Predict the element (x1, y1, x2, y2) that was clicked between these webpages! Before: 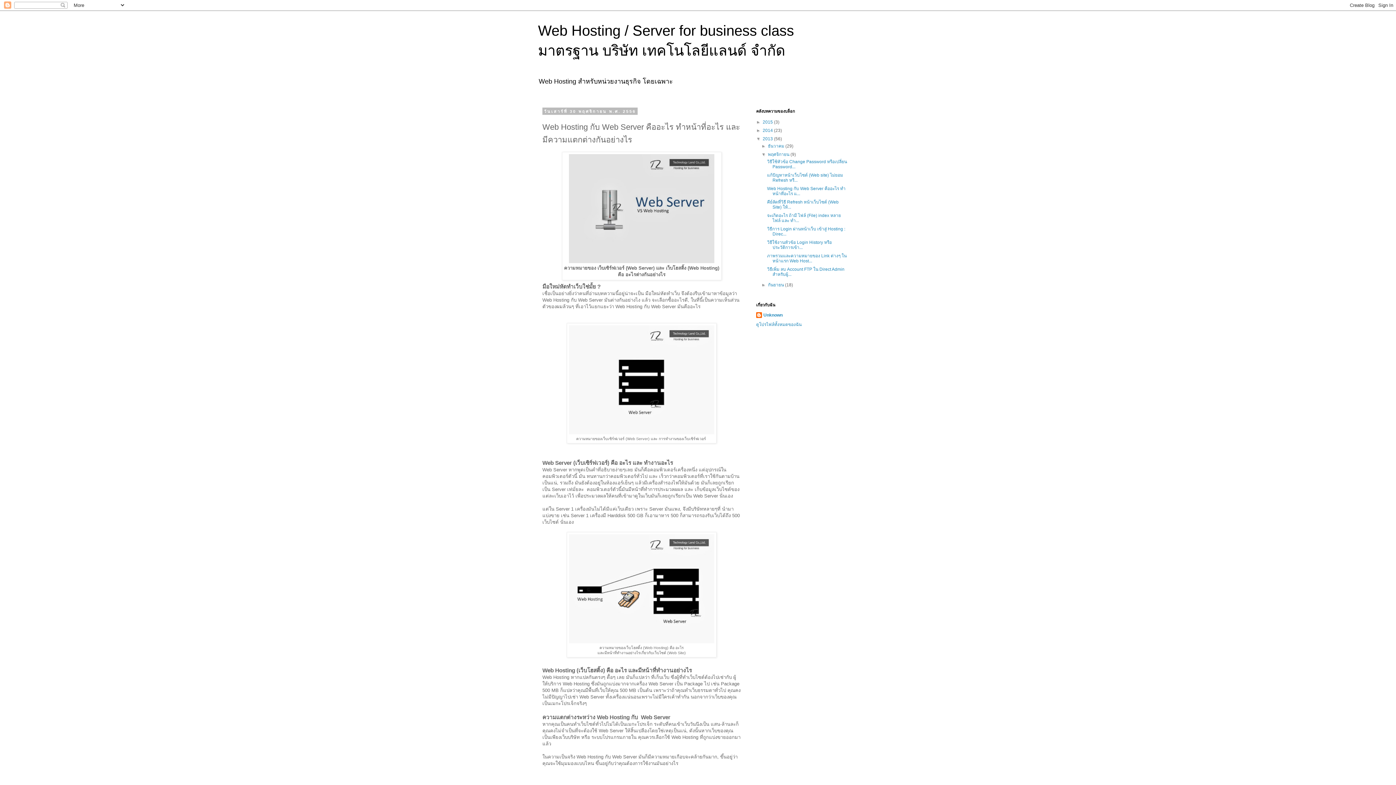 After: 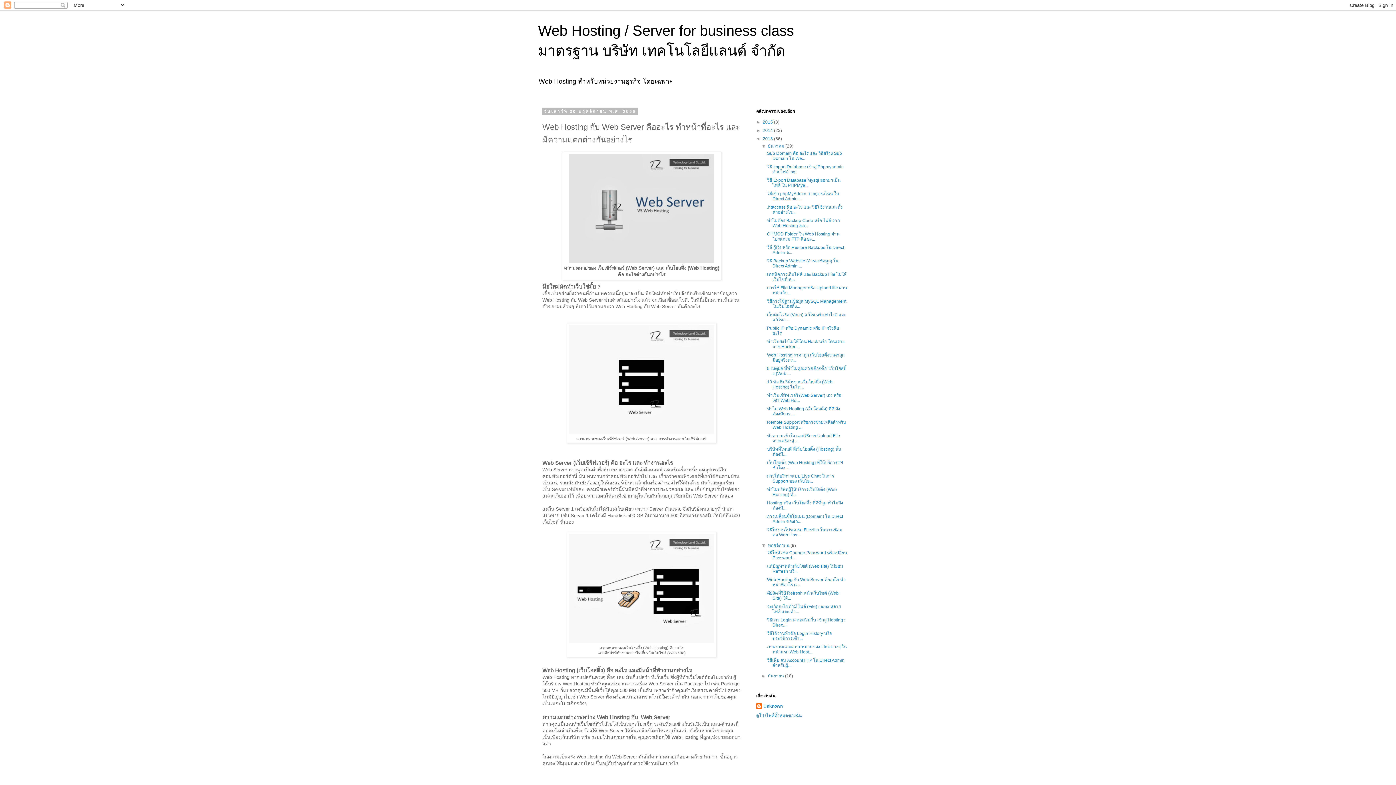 Action: bbox: (761, 143, 768, 148) label: ►  